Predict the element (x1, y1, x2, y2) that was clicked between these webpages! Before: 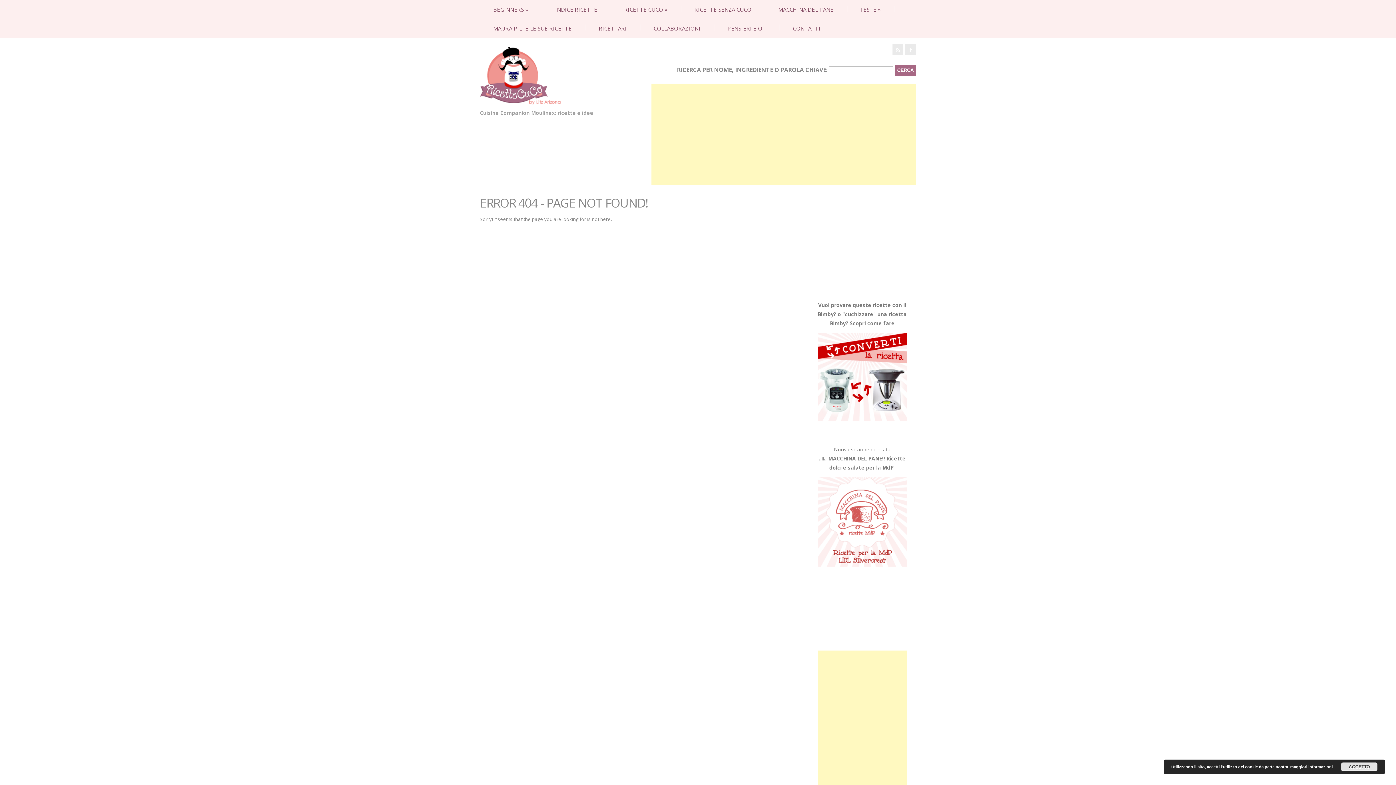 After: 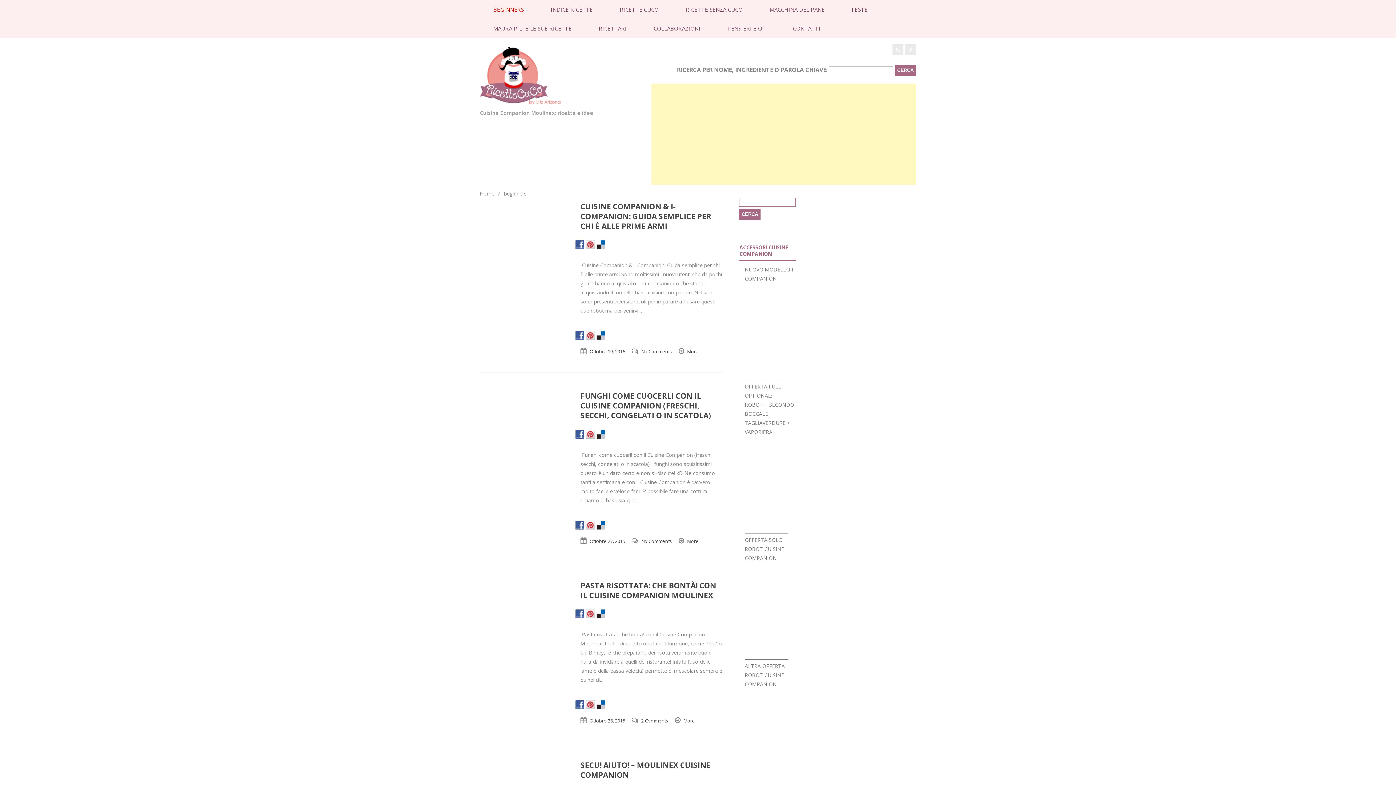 Action: bbox: (480, 0, 541, 18) label: BEGINNERS »